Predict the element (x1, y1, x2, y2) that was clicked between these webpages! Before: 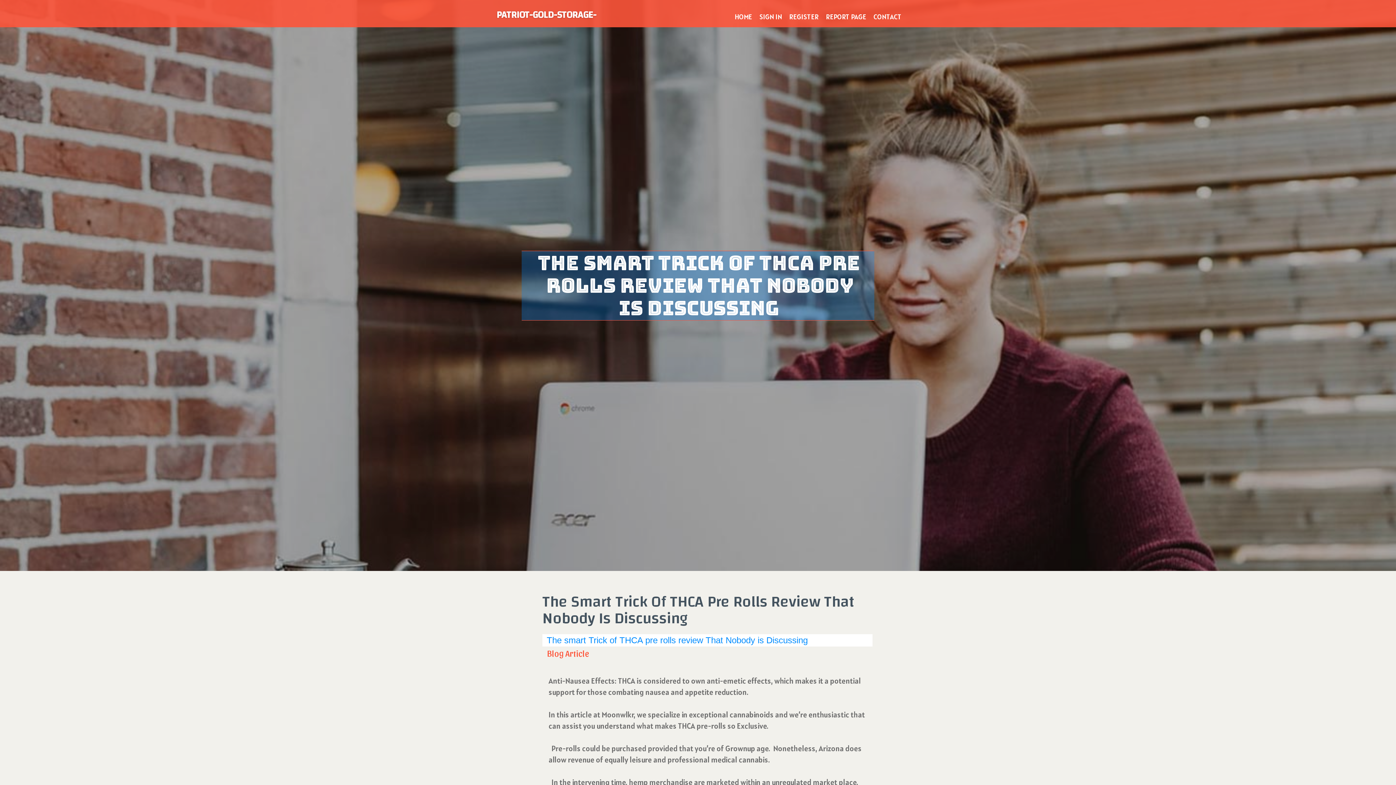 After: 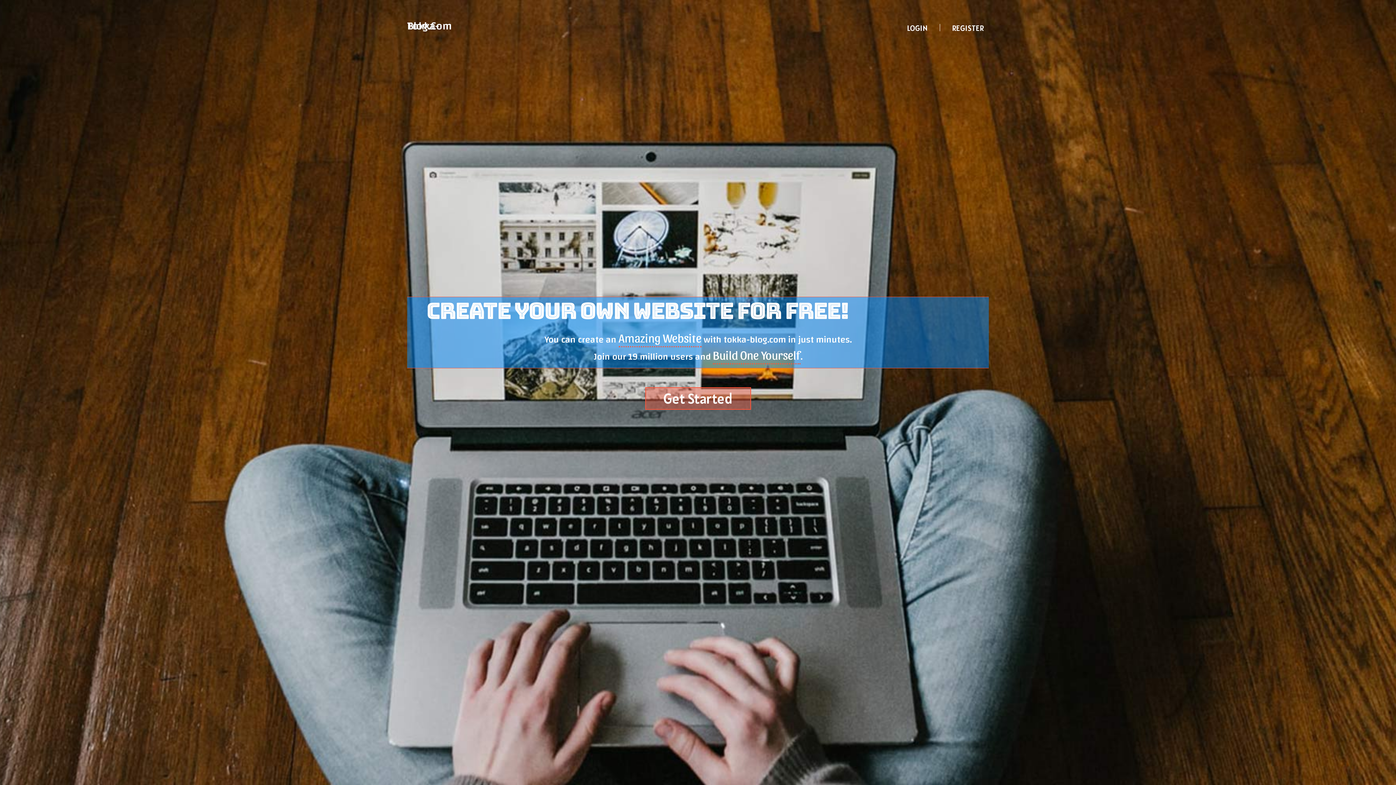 Action: bbox: (731, 0, 756, 27) label: HOME